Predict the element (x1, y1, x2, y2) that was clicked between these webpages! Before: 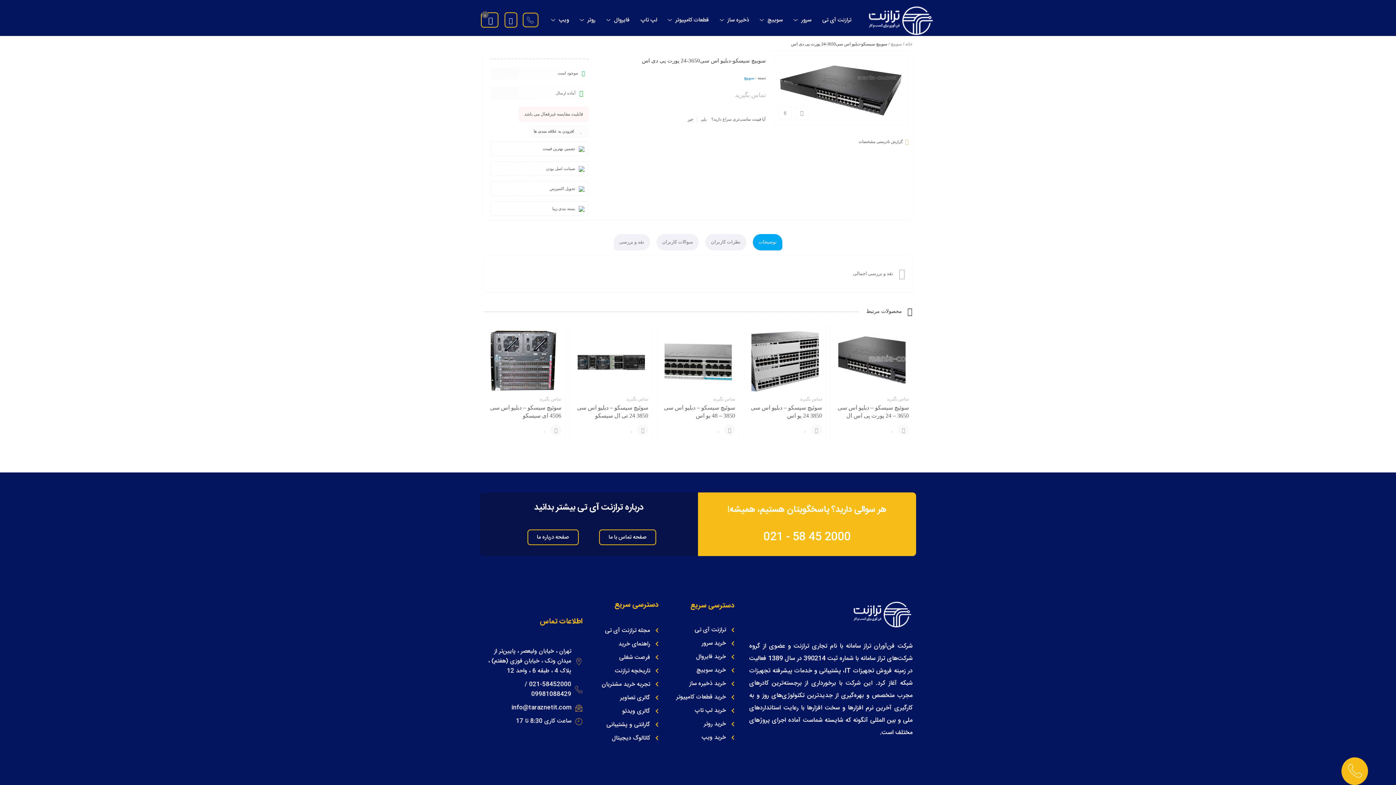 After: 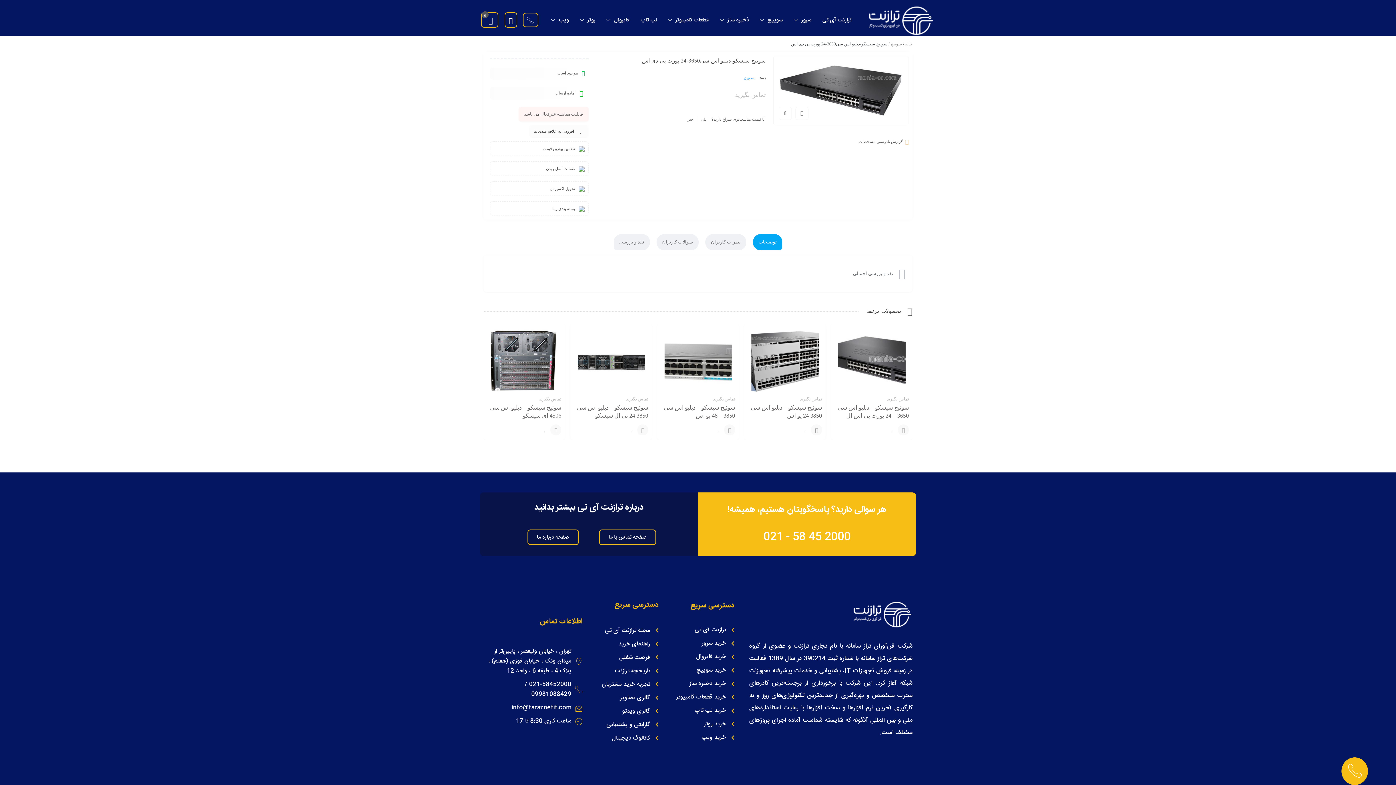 Action: bbox: (1341, 757, 1368, 785)